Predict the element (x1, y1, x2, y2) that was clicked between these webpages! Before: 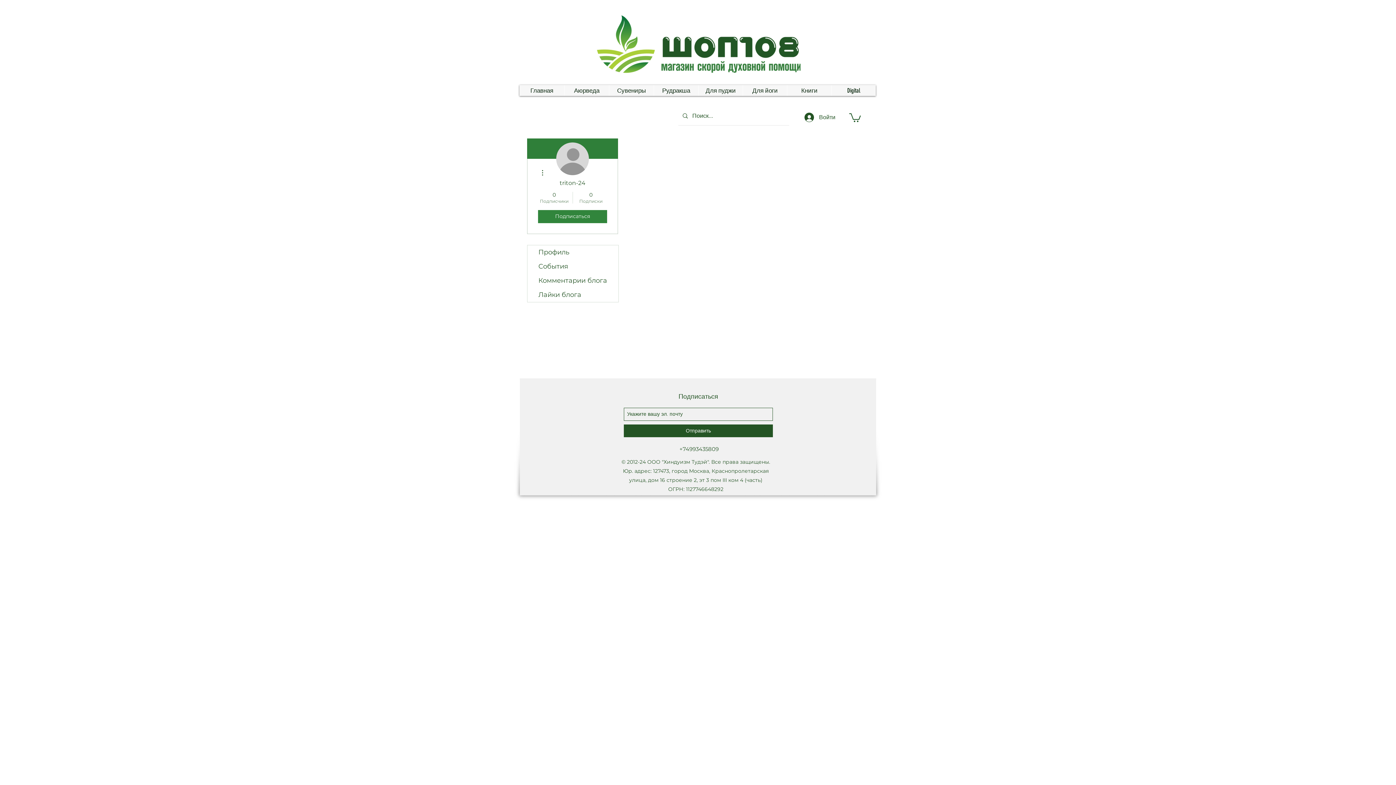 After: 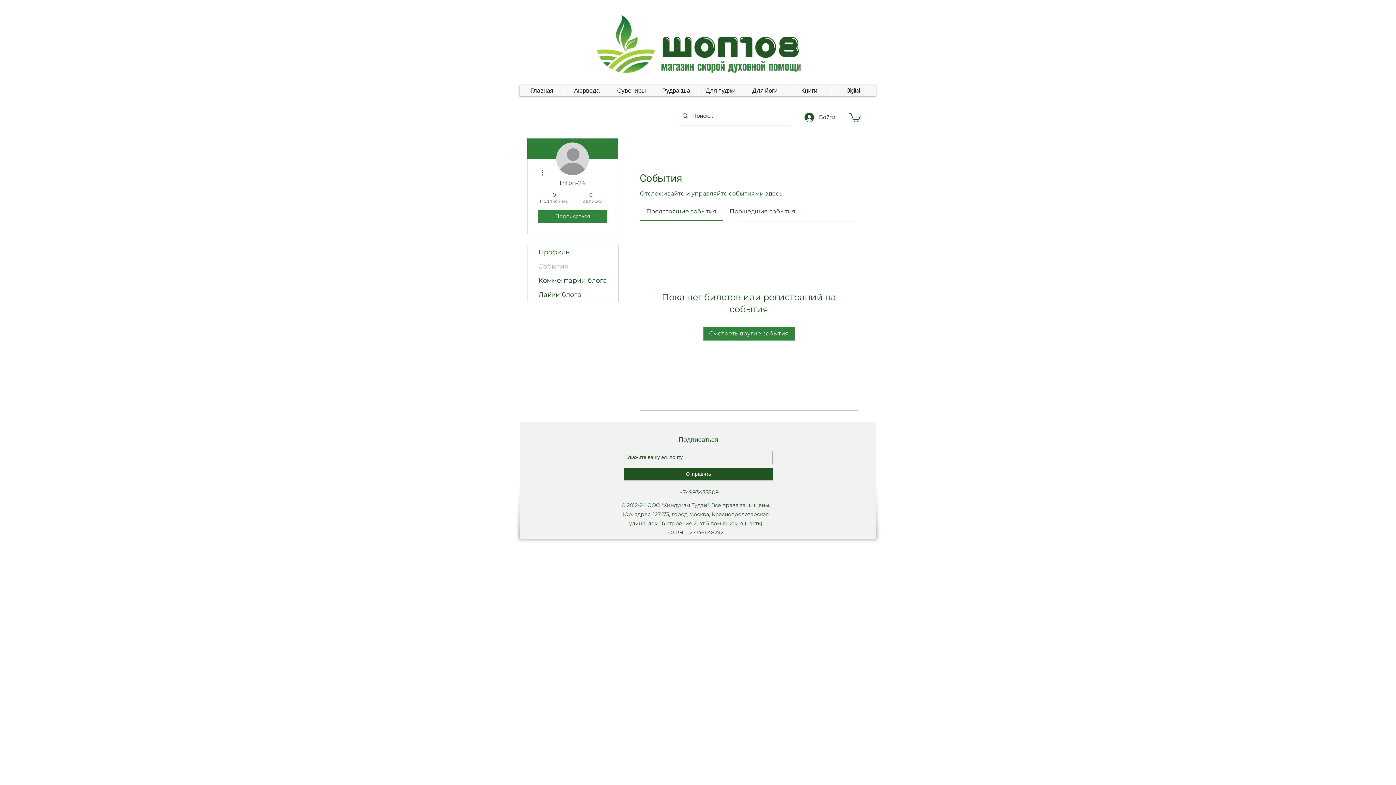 Action: label: События bbox: (527, 259, 618, 273)